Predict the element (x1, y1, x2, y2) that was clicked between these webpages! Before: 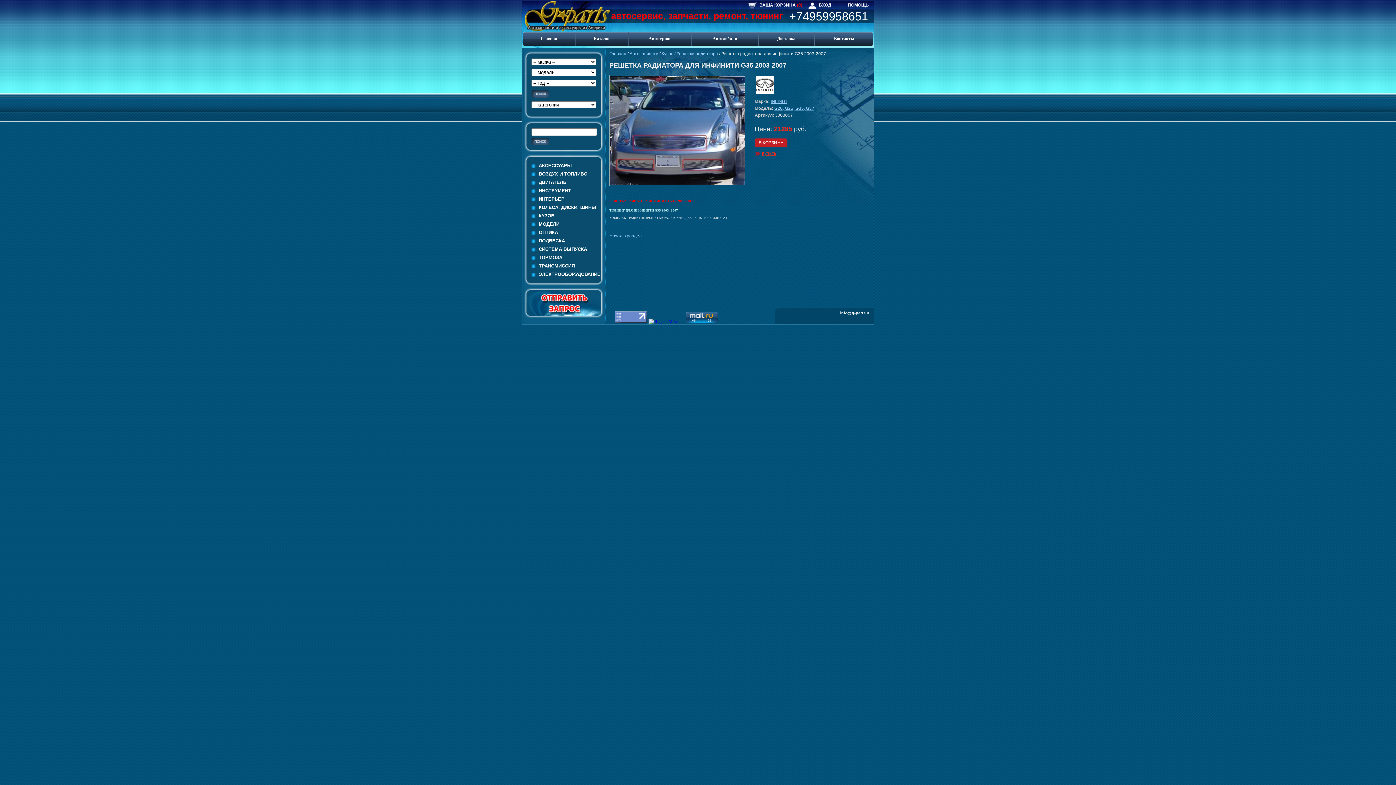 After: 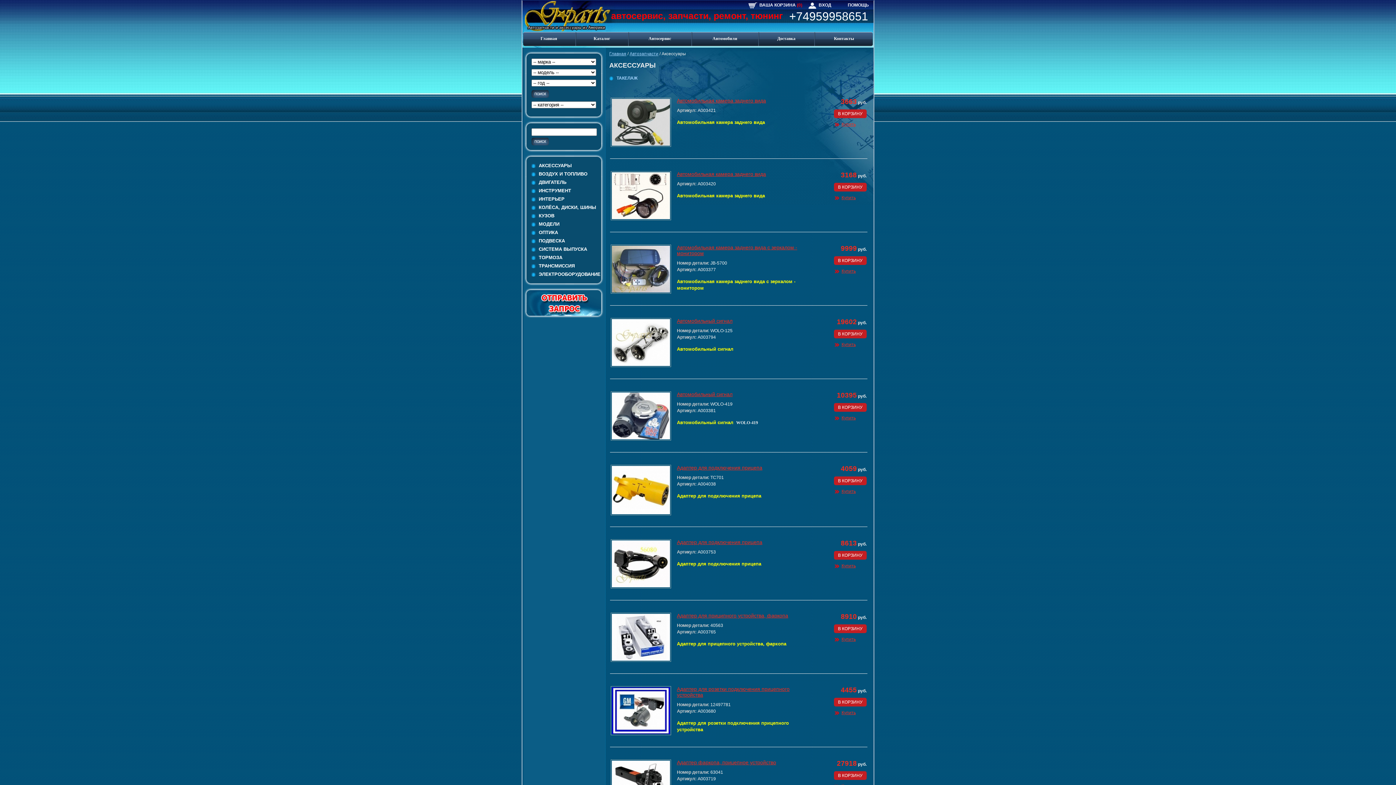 Action: bbox: (531, 161, 597, 170) label: АКСЕССУАРЫ